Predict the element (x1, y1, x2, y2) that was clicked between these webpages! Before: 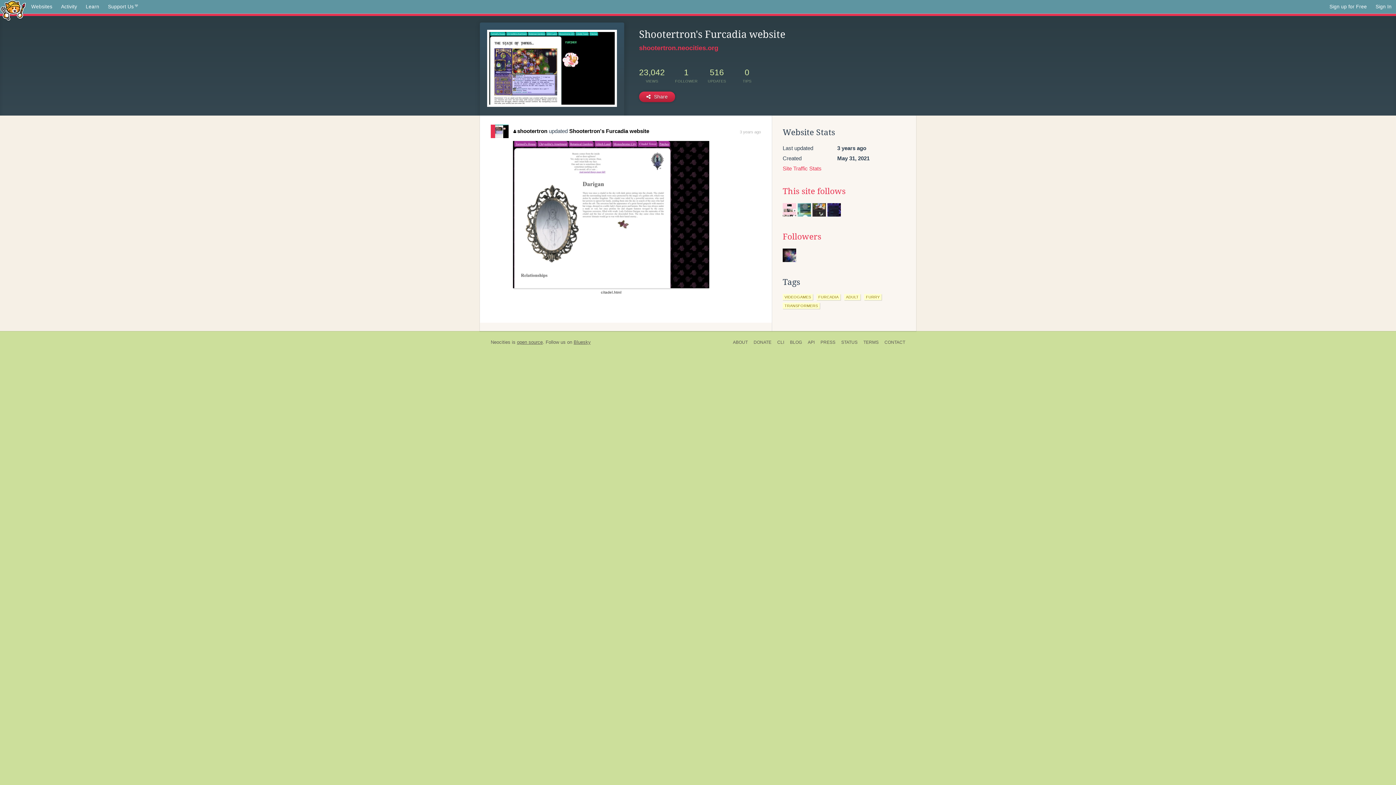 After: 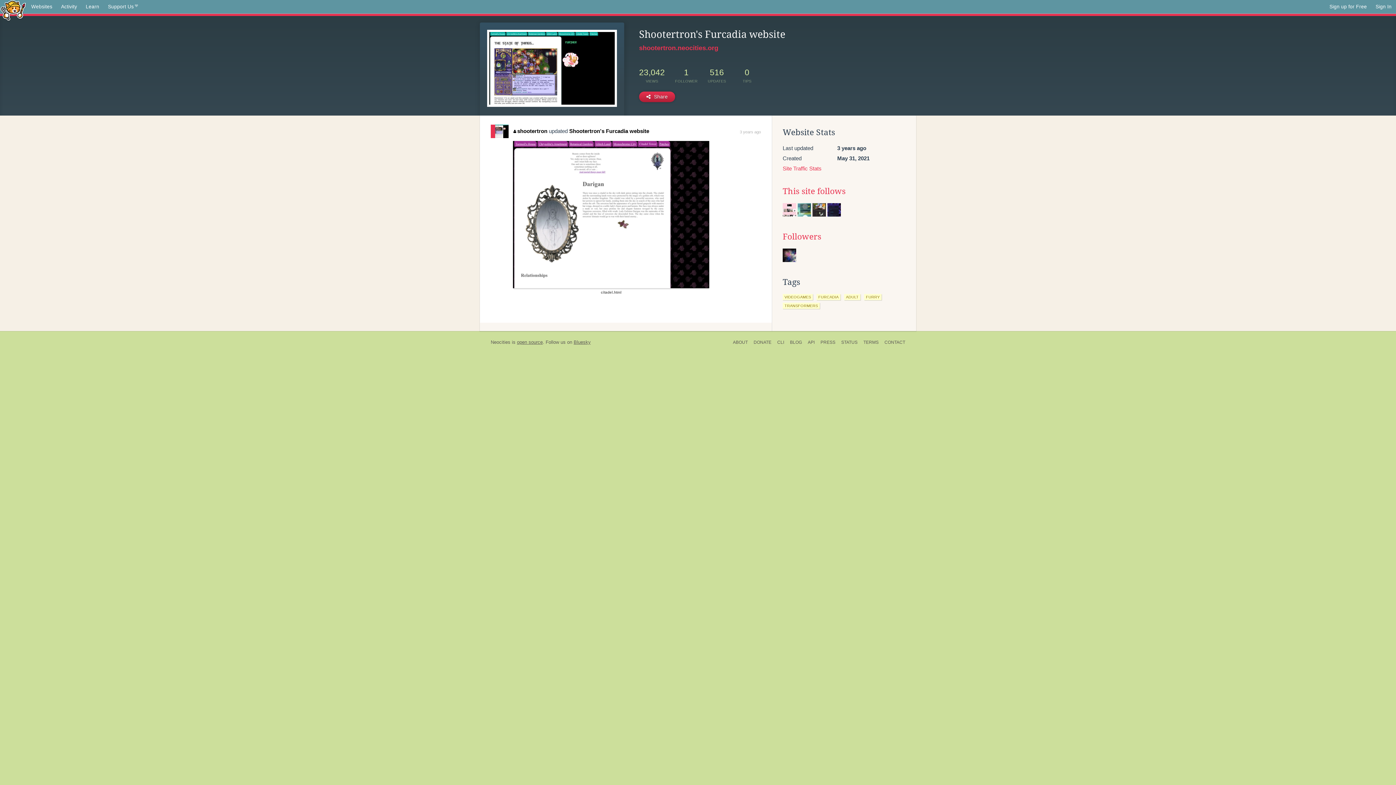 Action: label: 3 years ago bbox: (739, 129, 761, 134)